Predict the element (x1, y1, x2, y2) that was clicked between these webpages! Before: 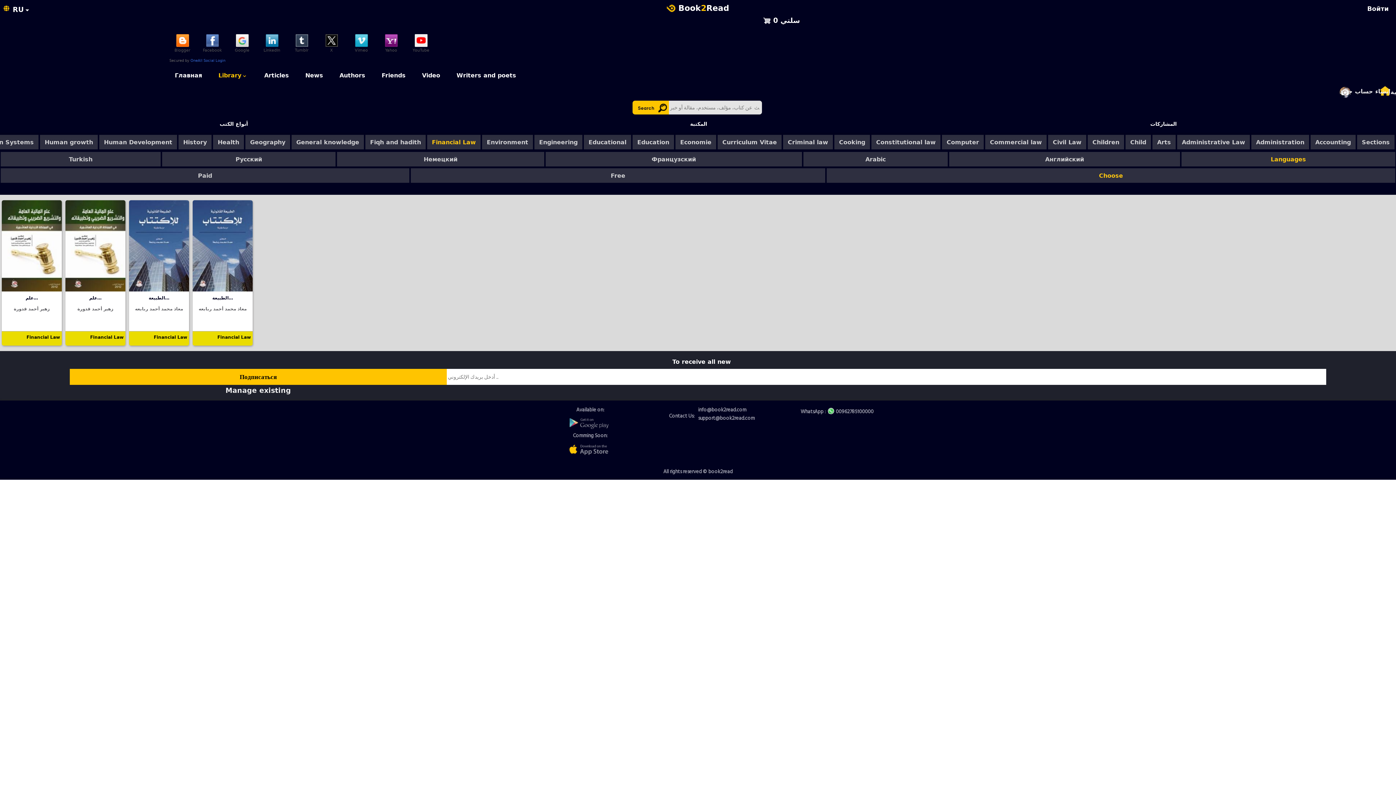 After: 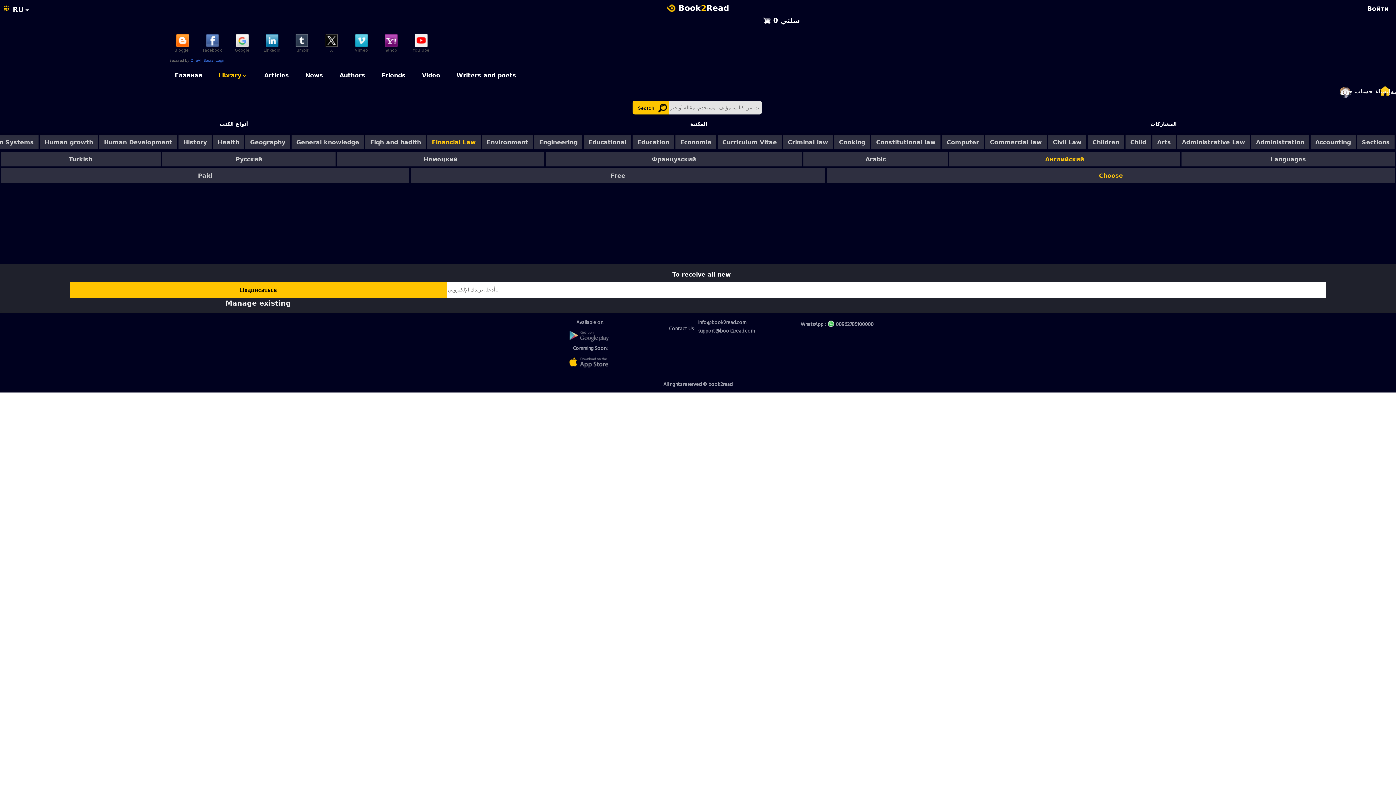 Action: bbox: (949, 152, 1180, 166) label: Английский